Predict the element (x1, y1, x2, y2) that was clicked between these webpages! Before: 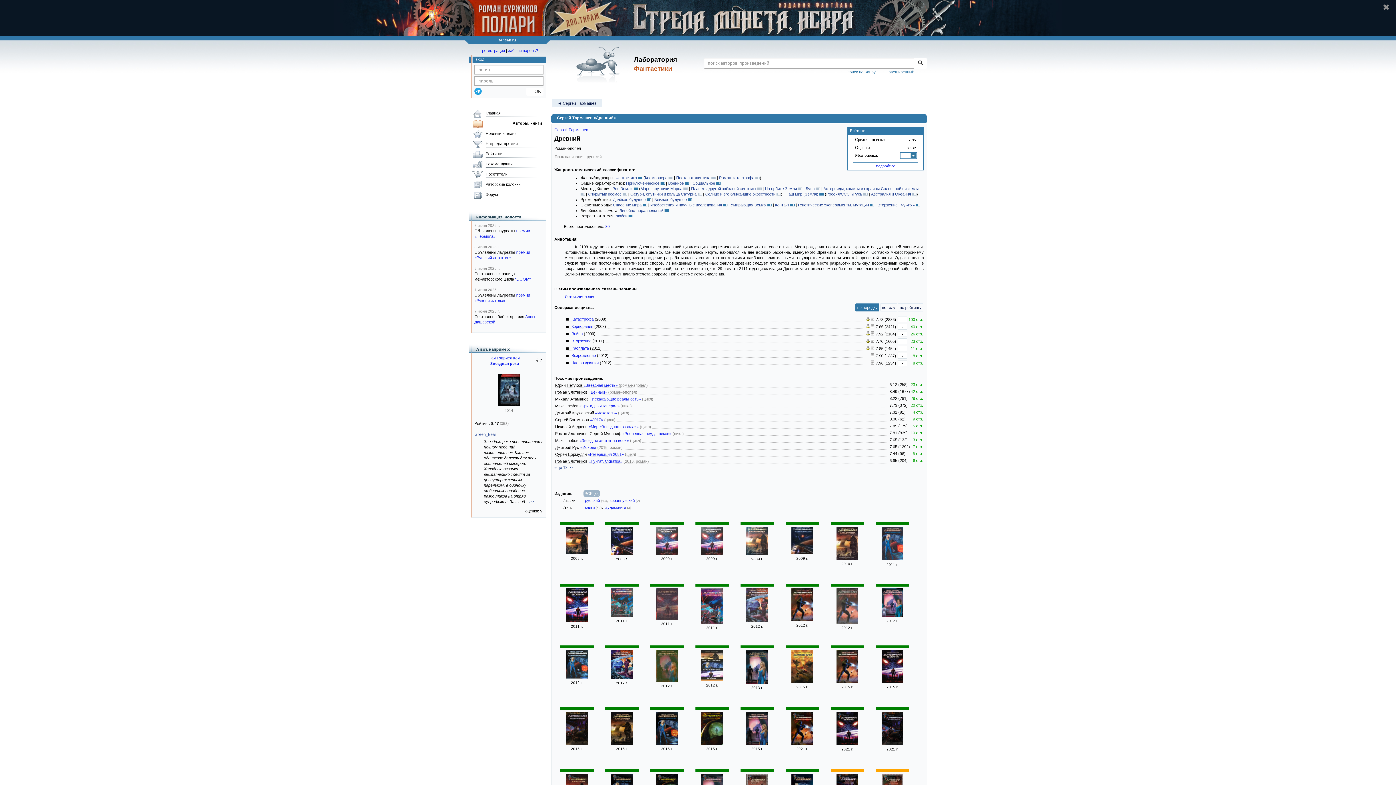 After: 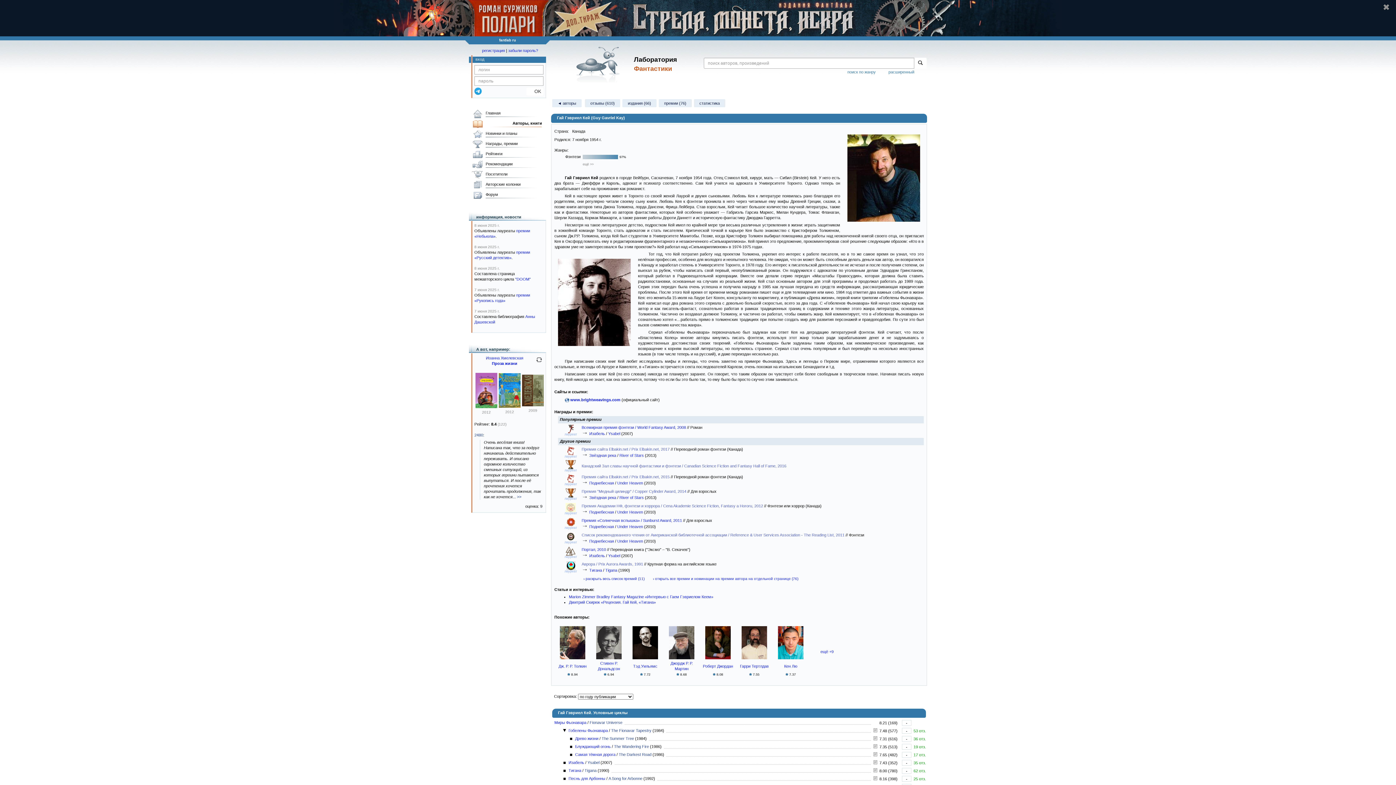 Action: label: Гай Гэвриел Кей bbox: (489, 356, 519, 360)